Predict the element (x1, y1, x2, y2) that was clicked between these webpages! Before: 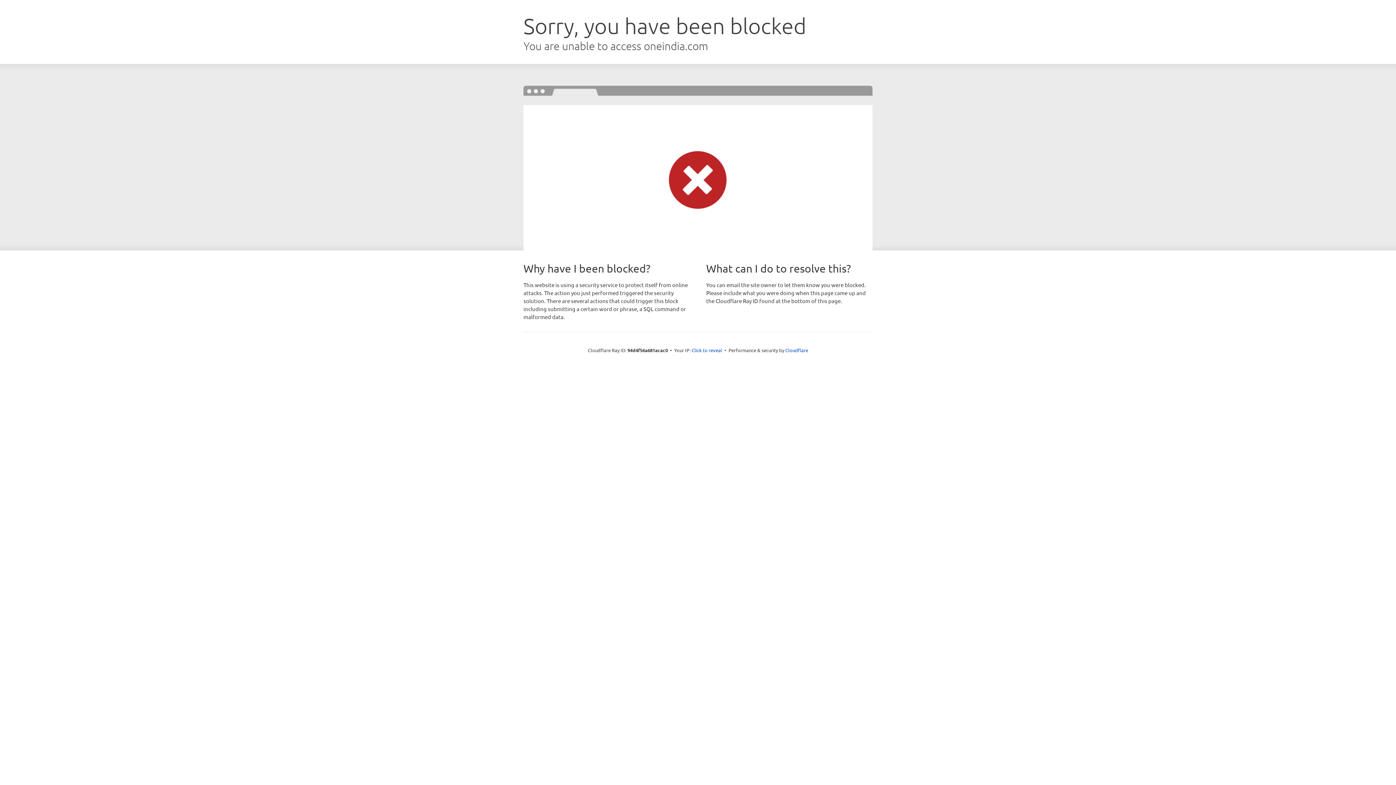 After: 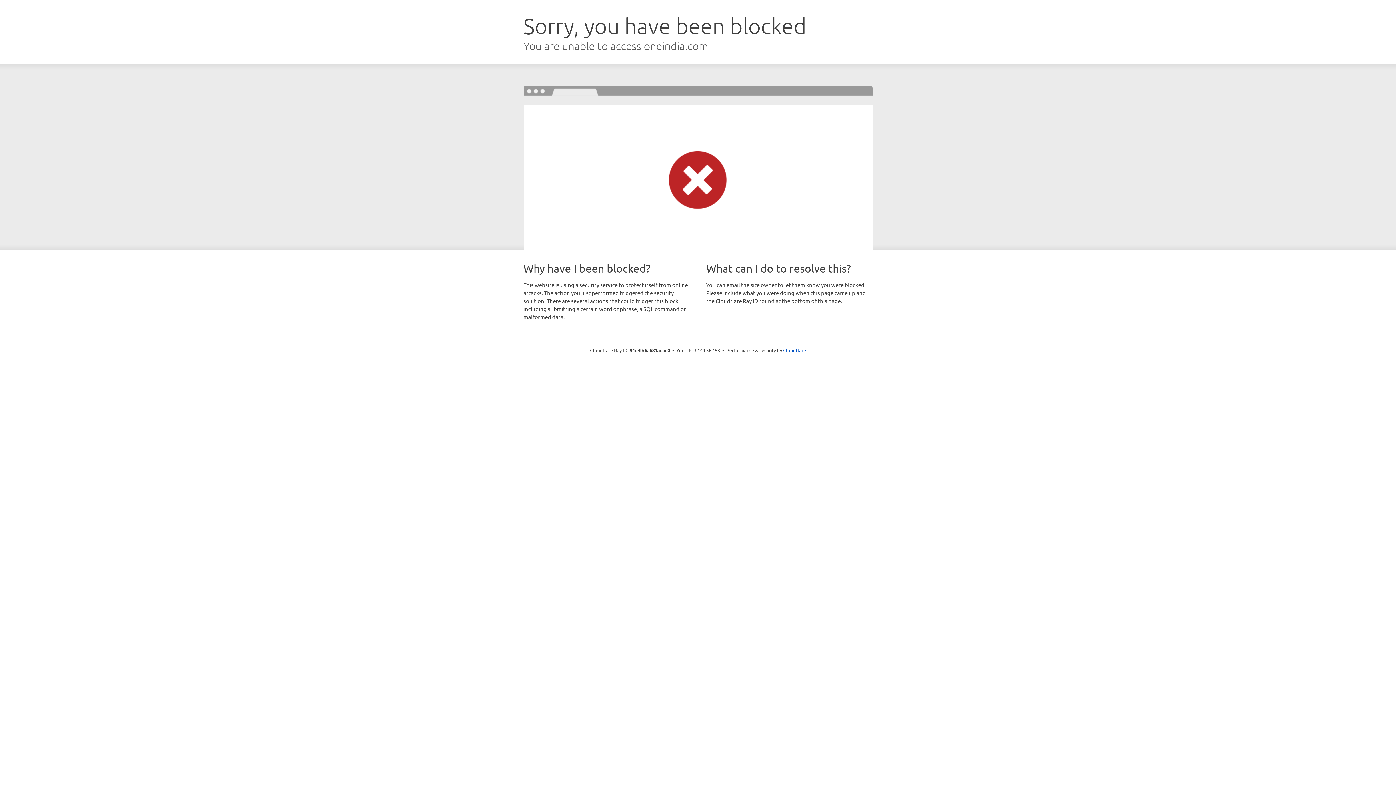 Action: label: Click to reveal bbox: (691, 346, 722, 353)